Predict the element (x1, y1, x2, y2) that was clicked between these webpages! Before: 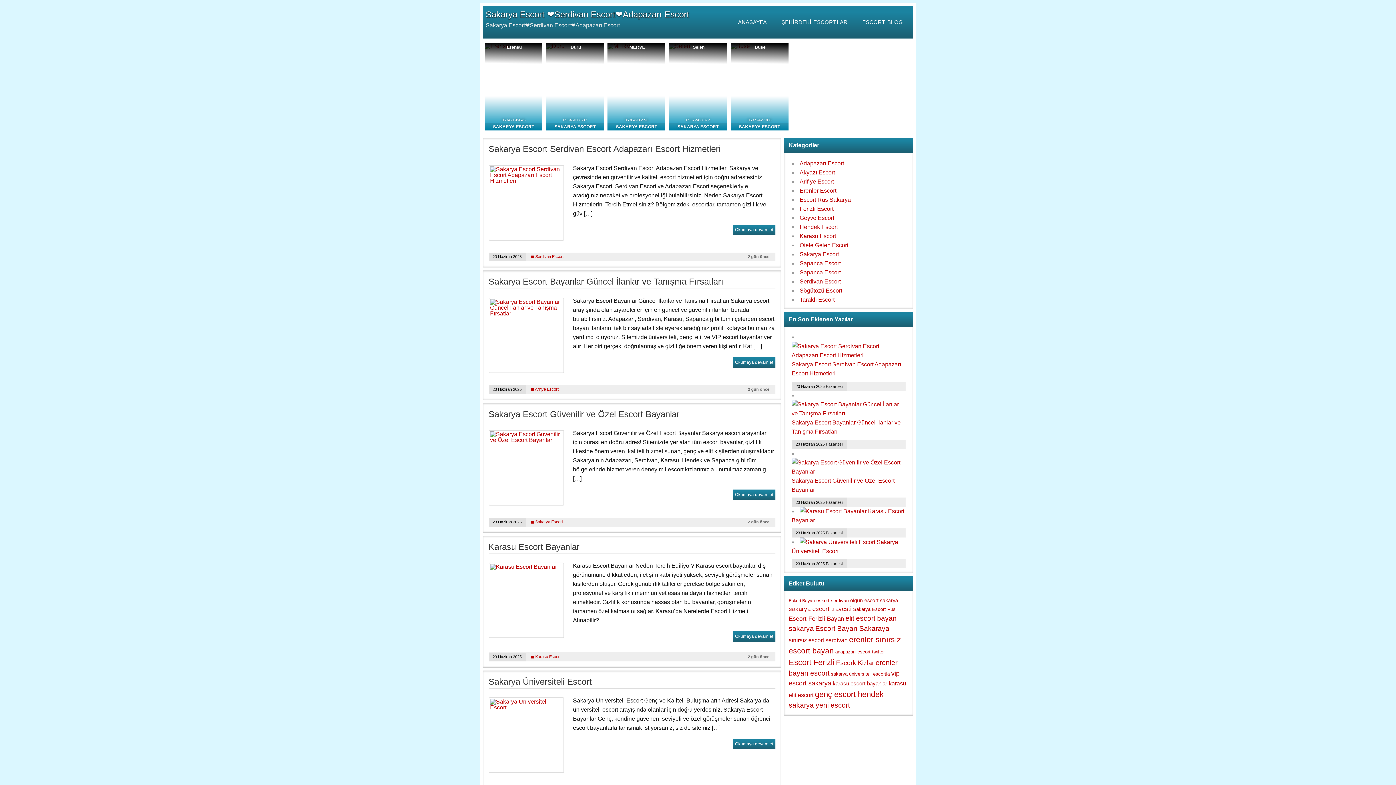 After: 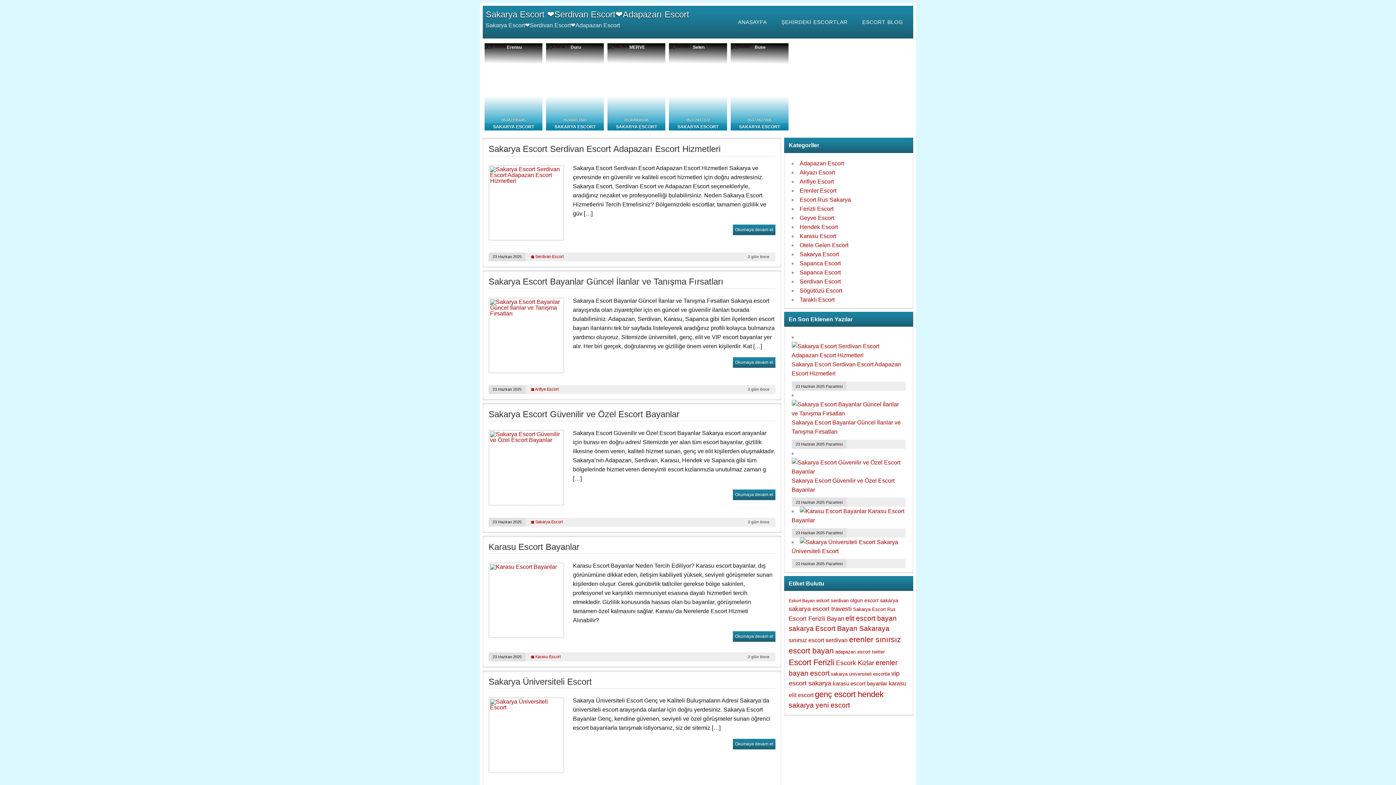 Action: label: Escort Bayan Sakaraya bbox: (815, 625, 889, 632)